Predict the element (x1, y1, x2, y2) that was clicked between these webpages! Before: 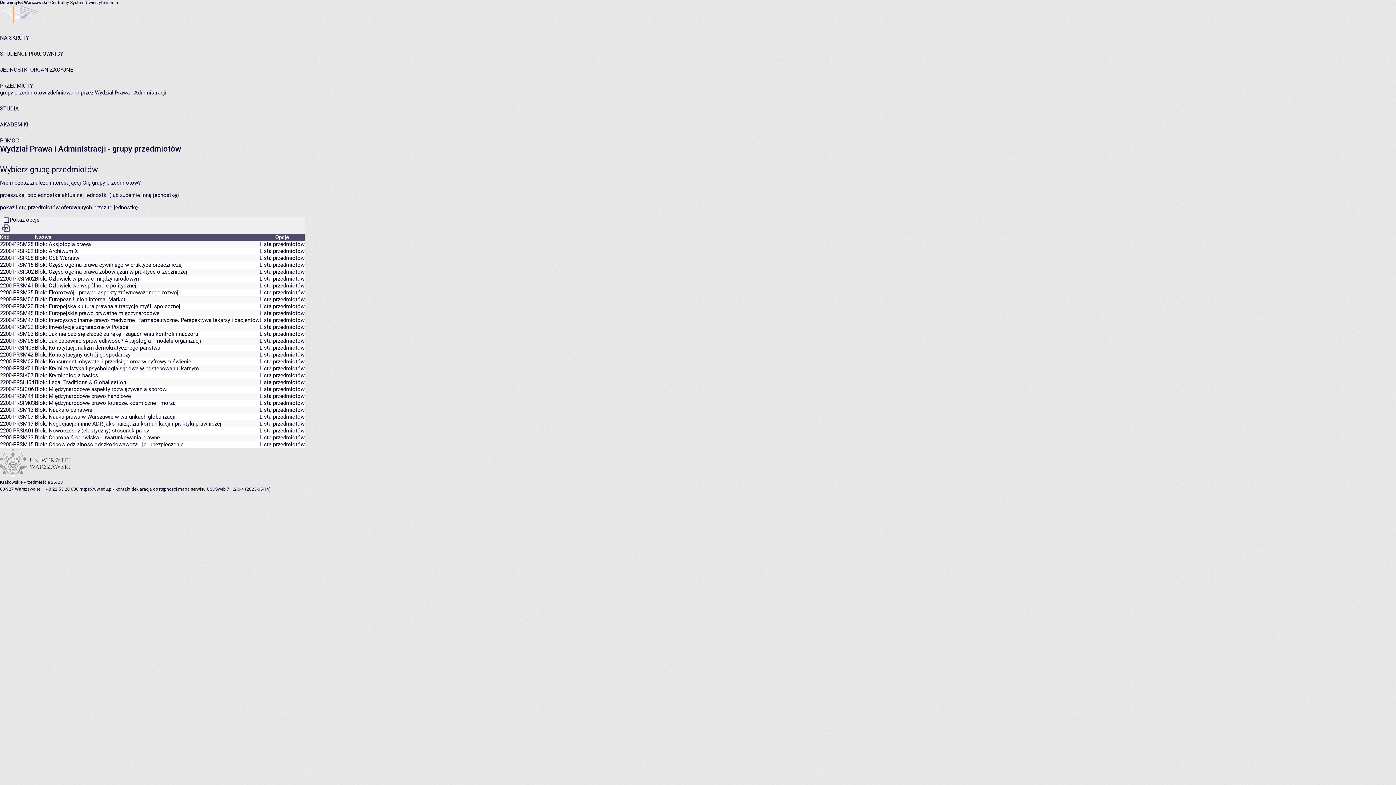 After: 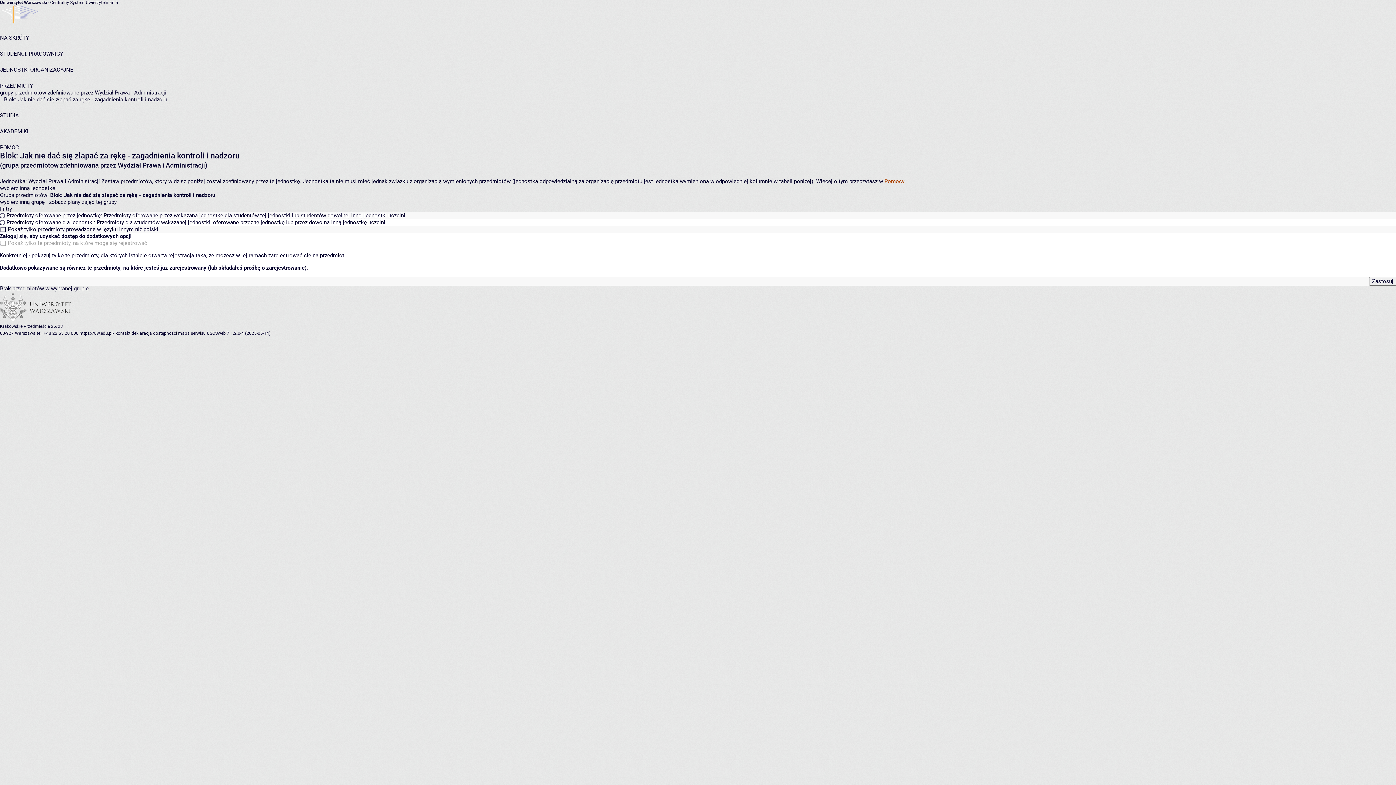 Action: bbox: (259, 331, 304, 337) label: Lista przedmiotów